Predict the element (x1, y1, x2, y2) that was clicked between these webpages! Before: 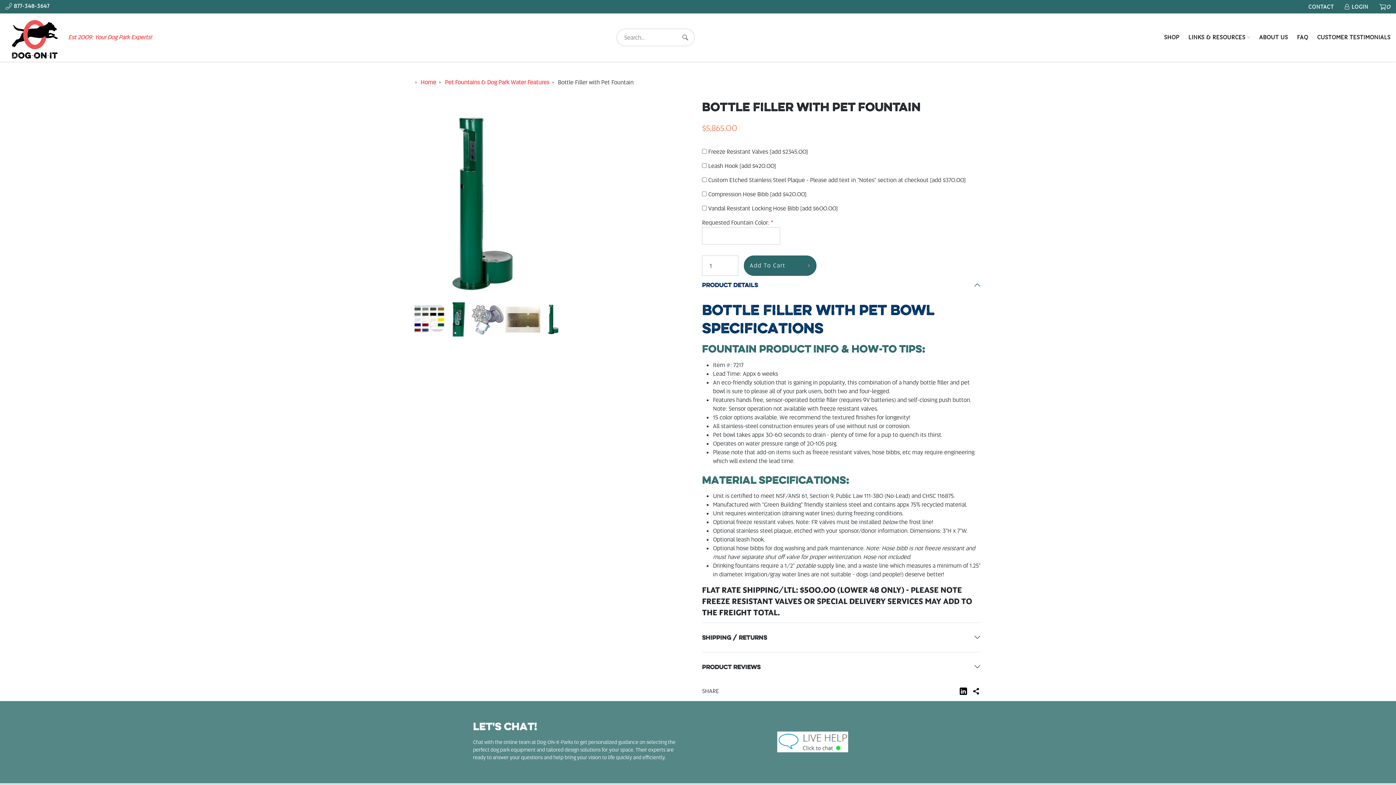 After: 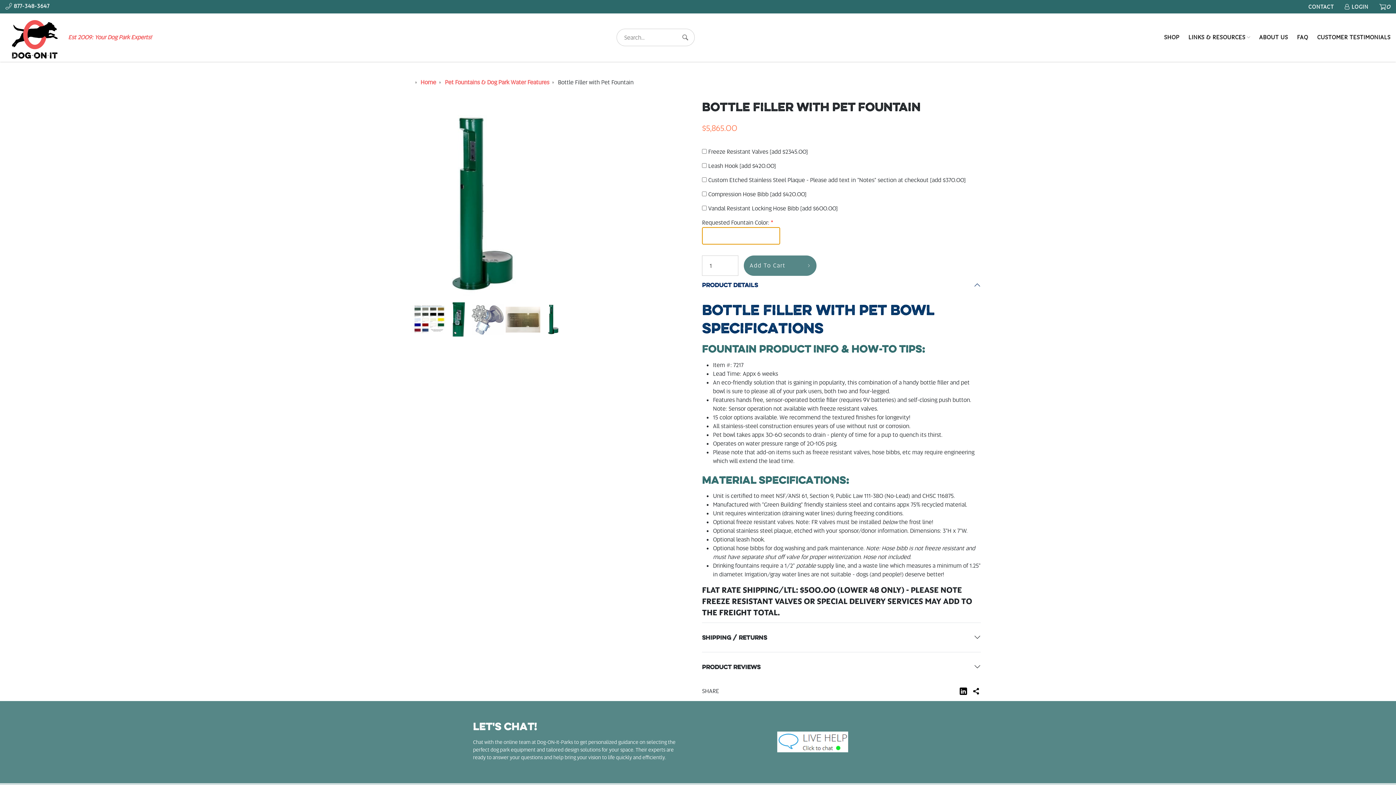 Action: bbox: (744, 255, 816, 276) label: Add To Cart